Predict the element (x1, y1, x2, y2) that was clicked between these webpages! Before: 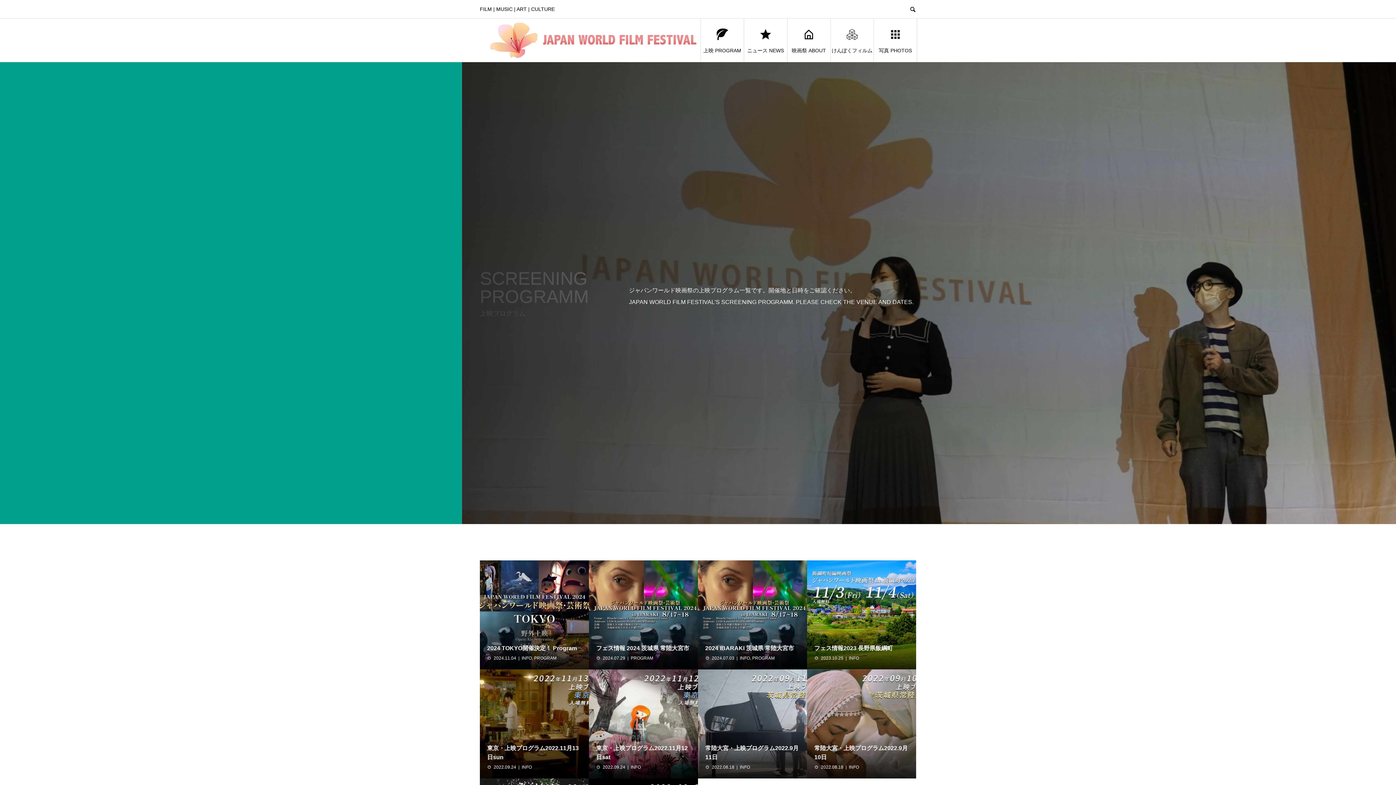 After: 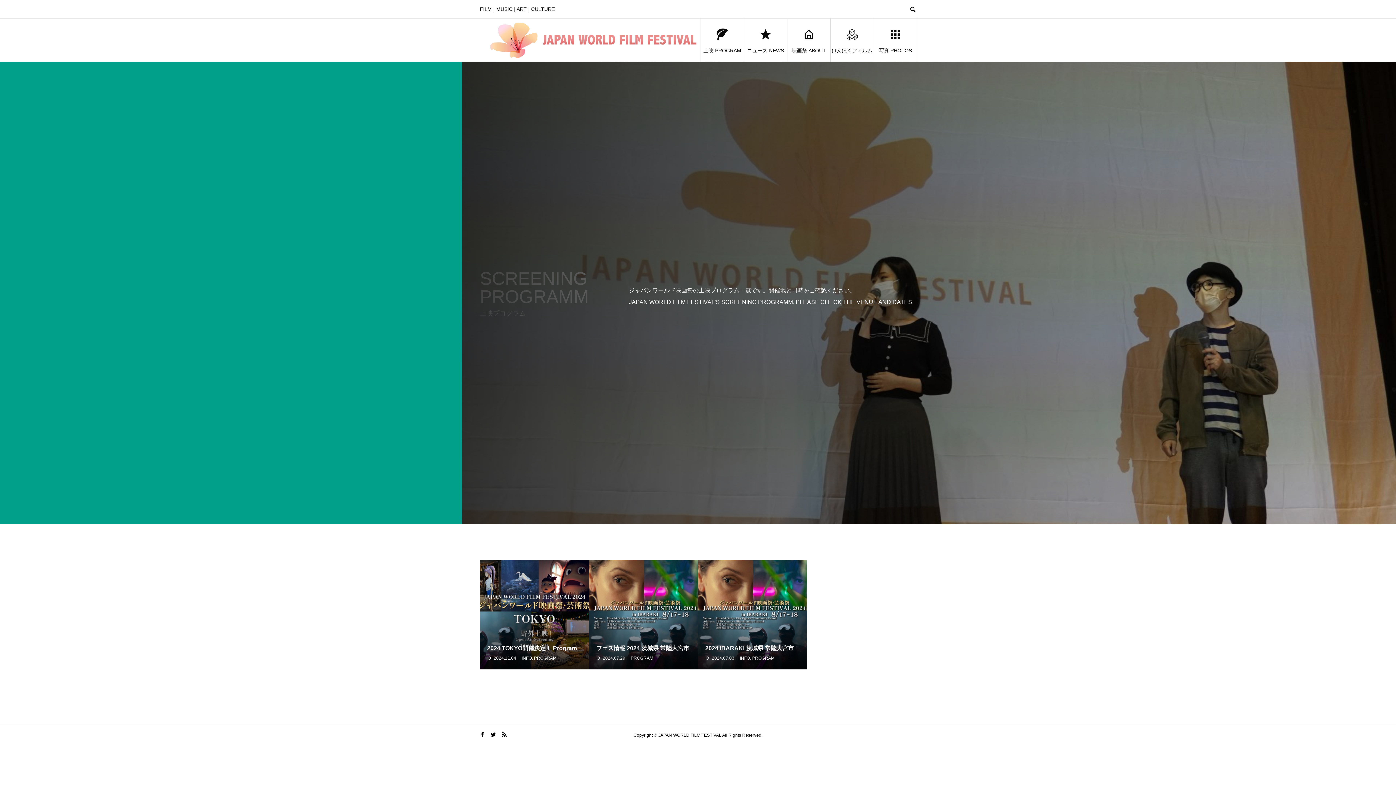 Action: label: PROGRAM bbox: (534, 656, 556, 661)